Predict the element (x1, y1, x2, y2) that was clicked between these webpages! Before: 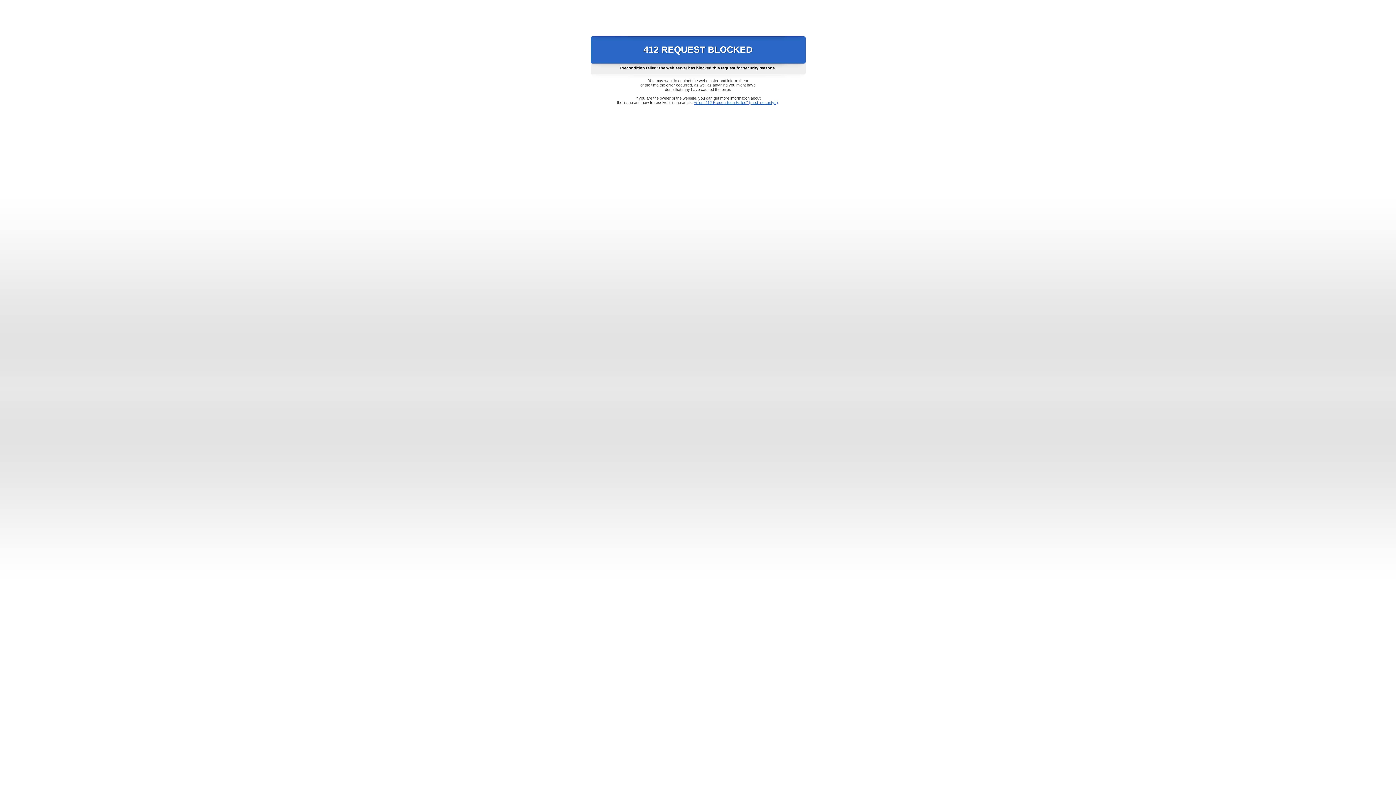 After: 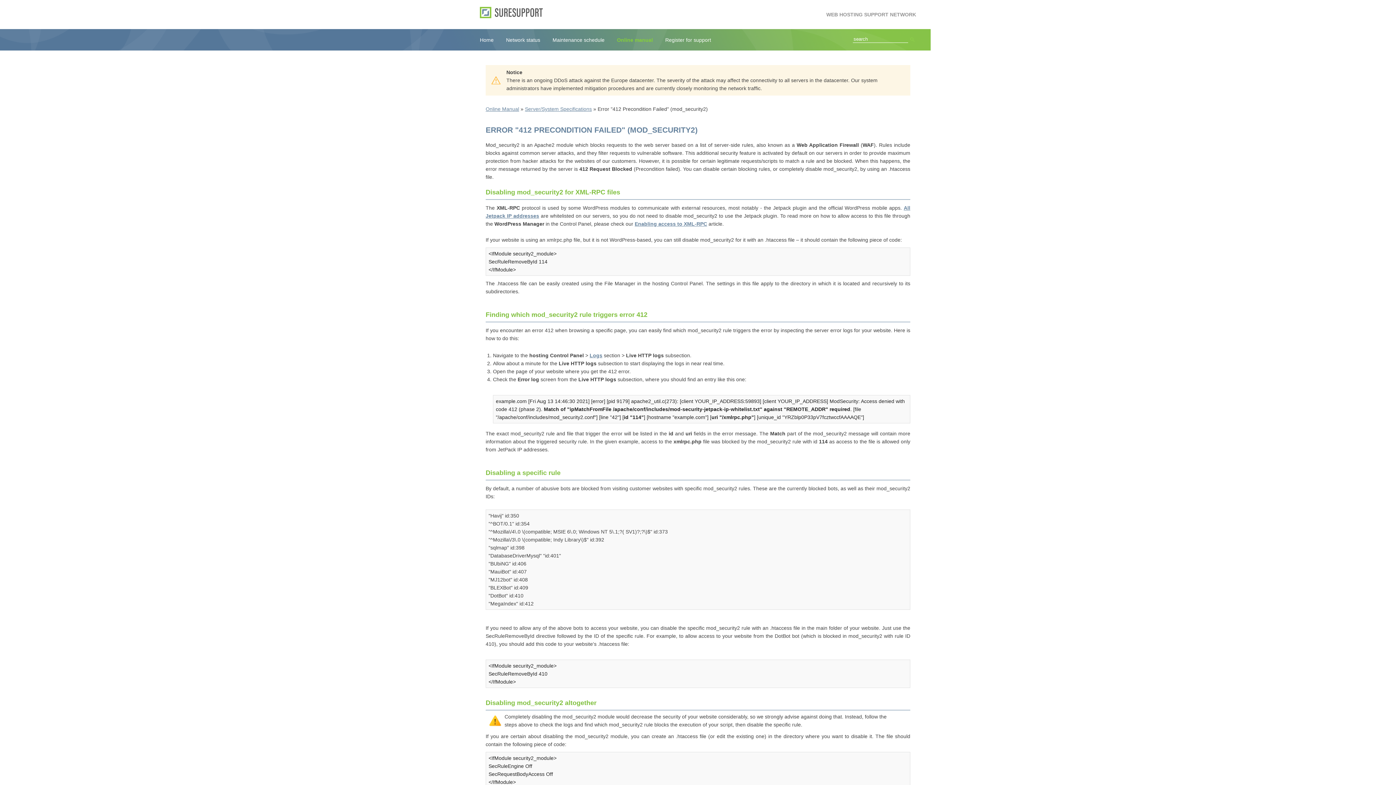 Action: bbox: (693, 100, 778, 104) label: Error "412 Precondition Failed" (mod_security2)